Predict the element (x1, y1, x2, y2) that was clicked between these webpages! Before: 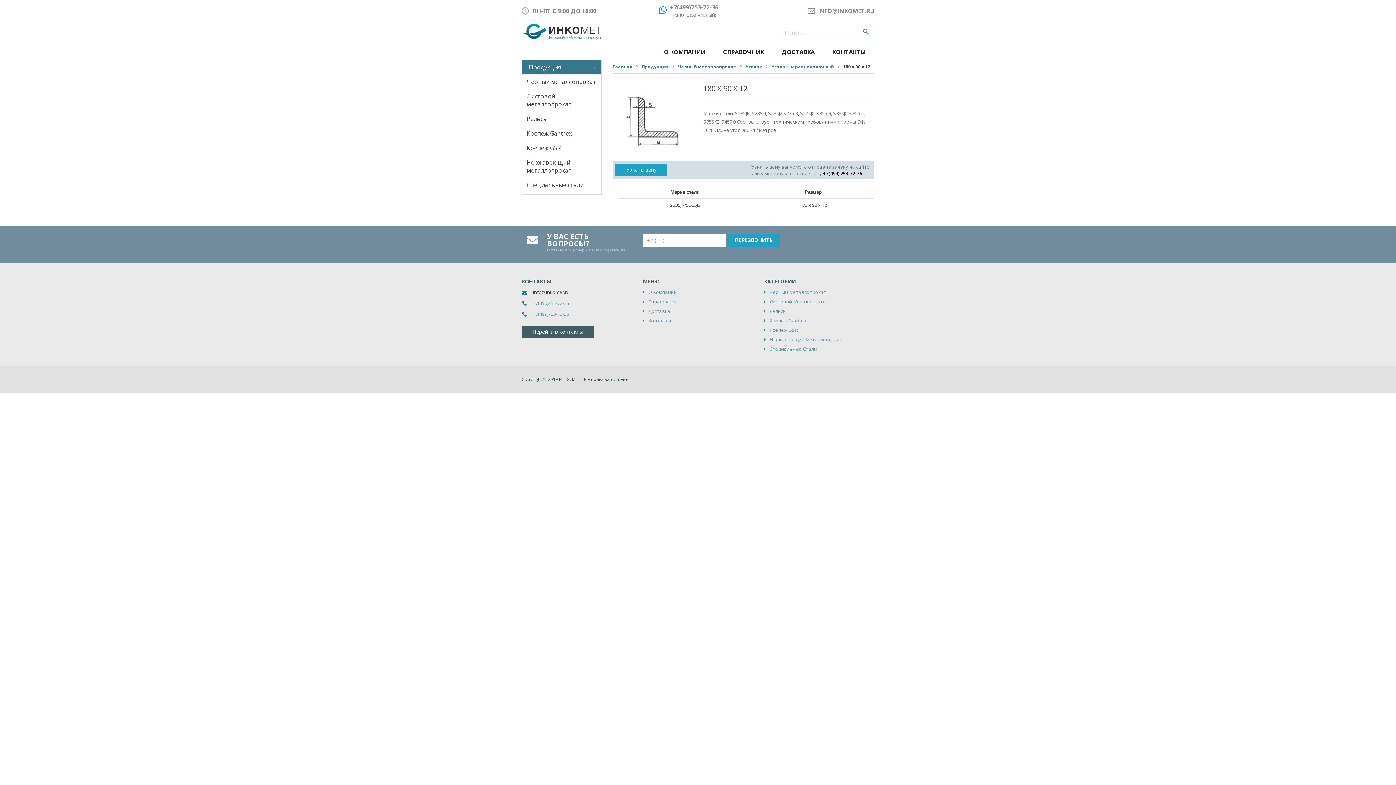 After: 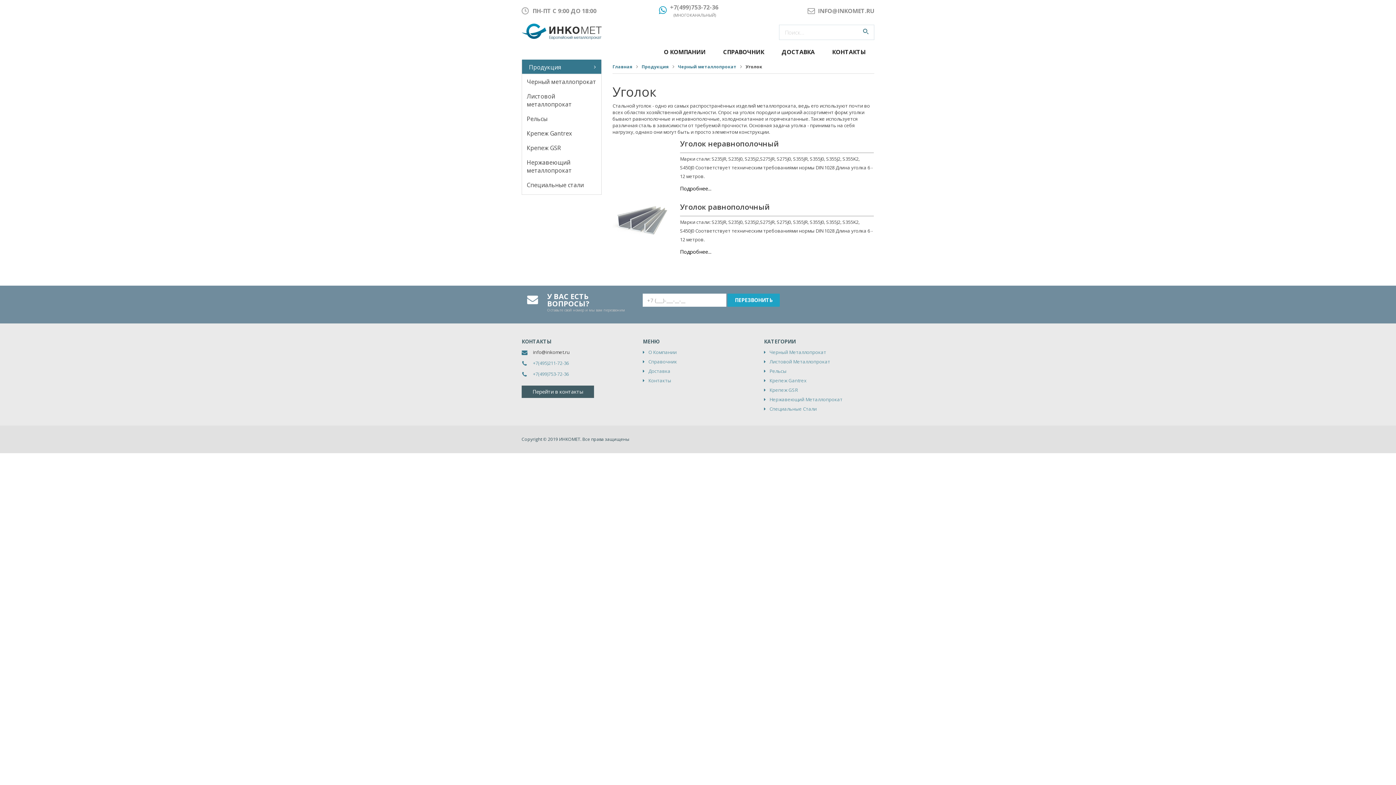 Action: label: Уголок bbox: (745, 63, 762, 69)